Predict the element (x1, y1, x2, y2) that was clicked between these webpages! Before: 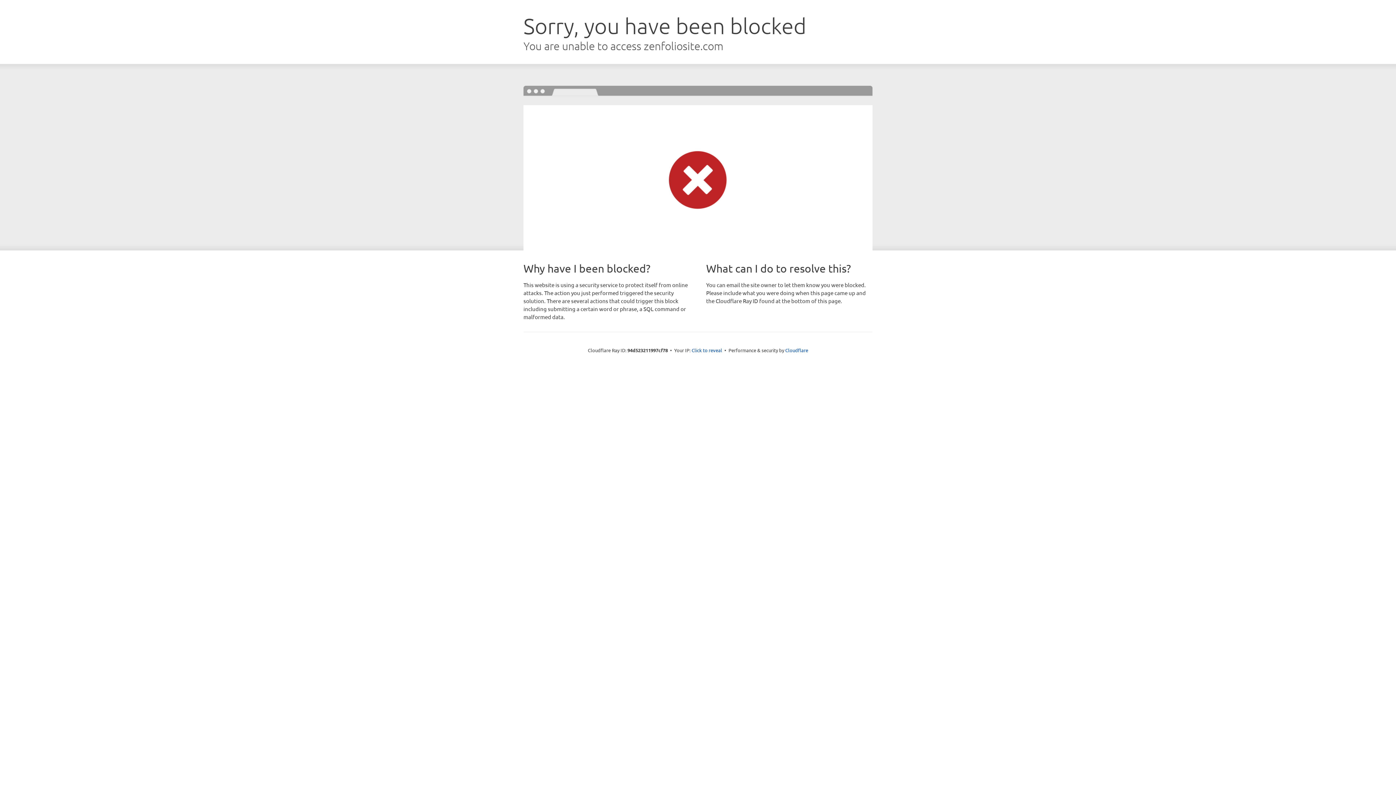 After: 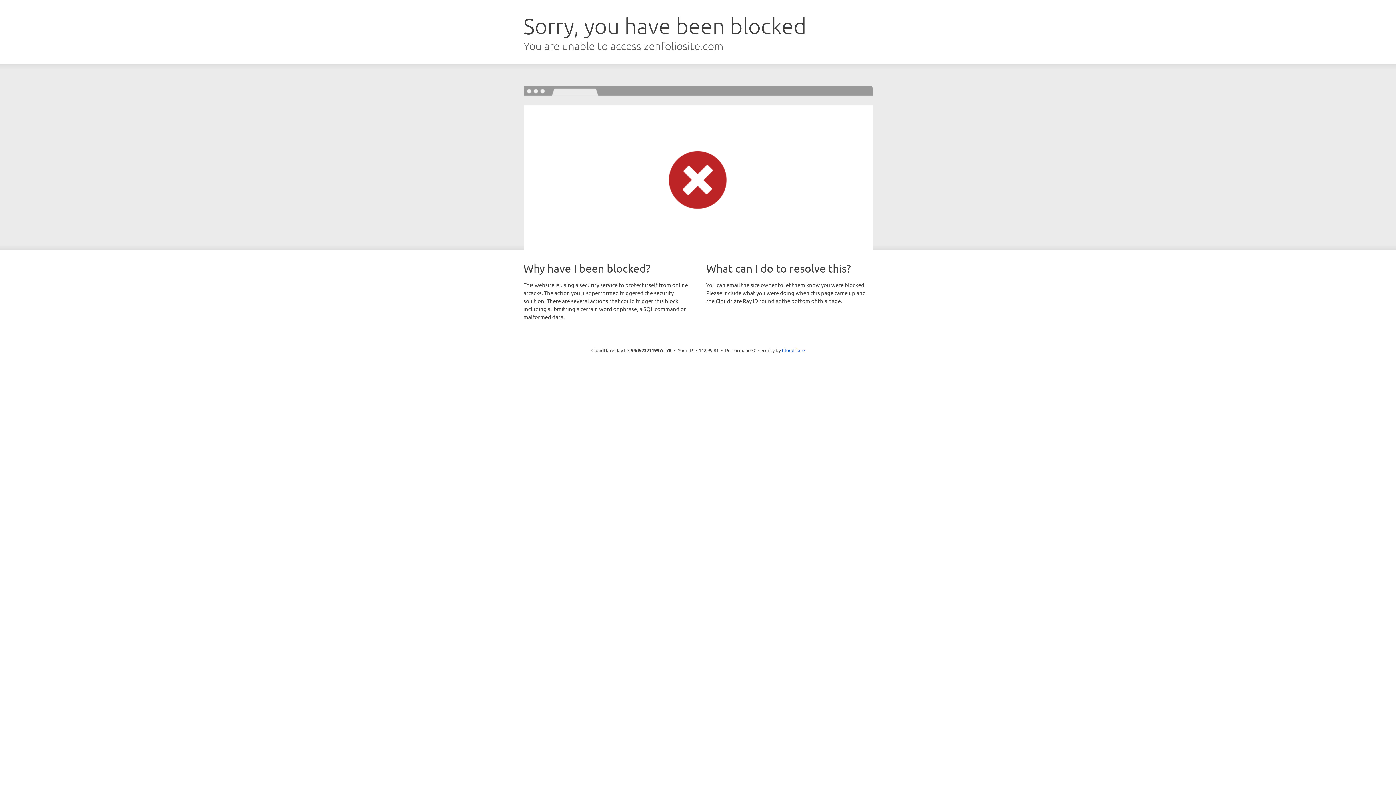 Action: label: Click to reveal bbox: (691, 346, 722, 353)